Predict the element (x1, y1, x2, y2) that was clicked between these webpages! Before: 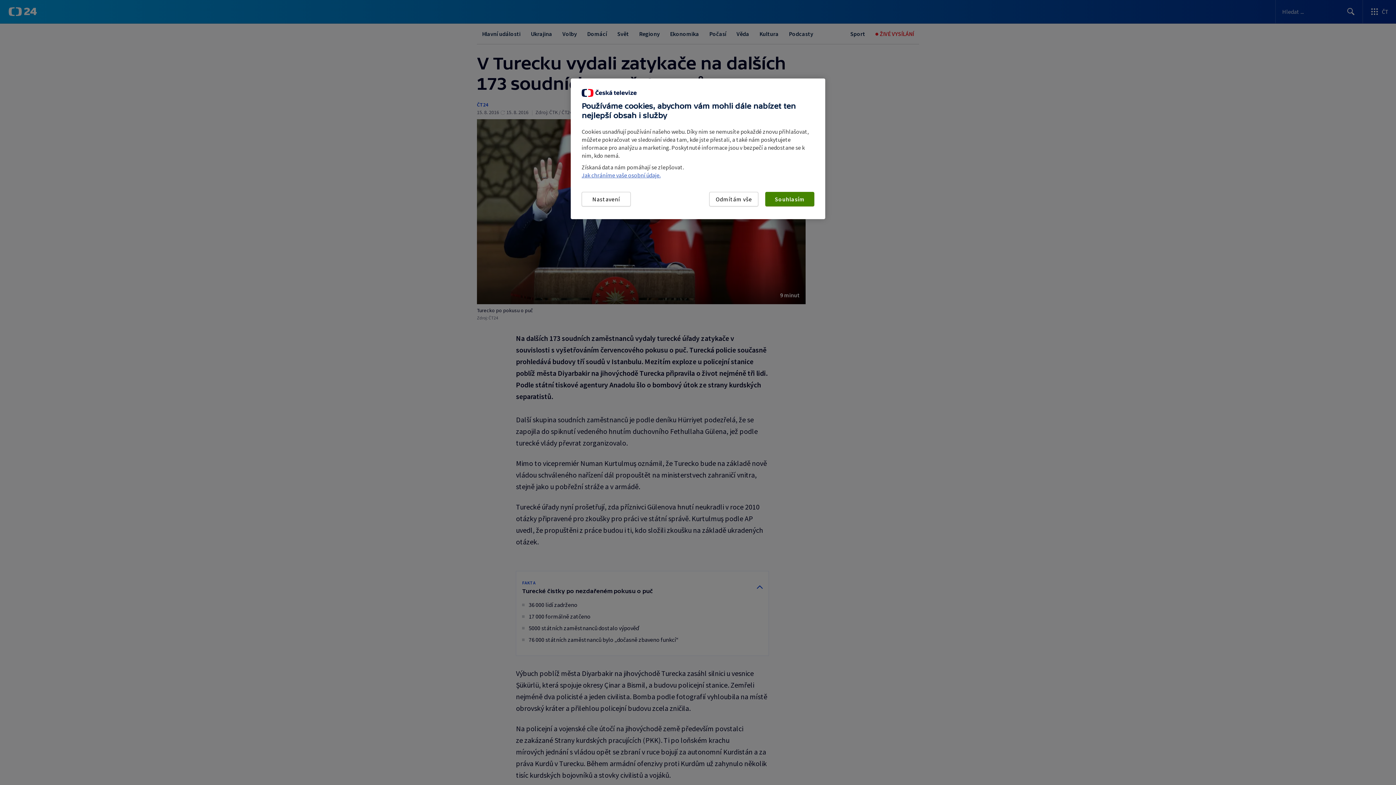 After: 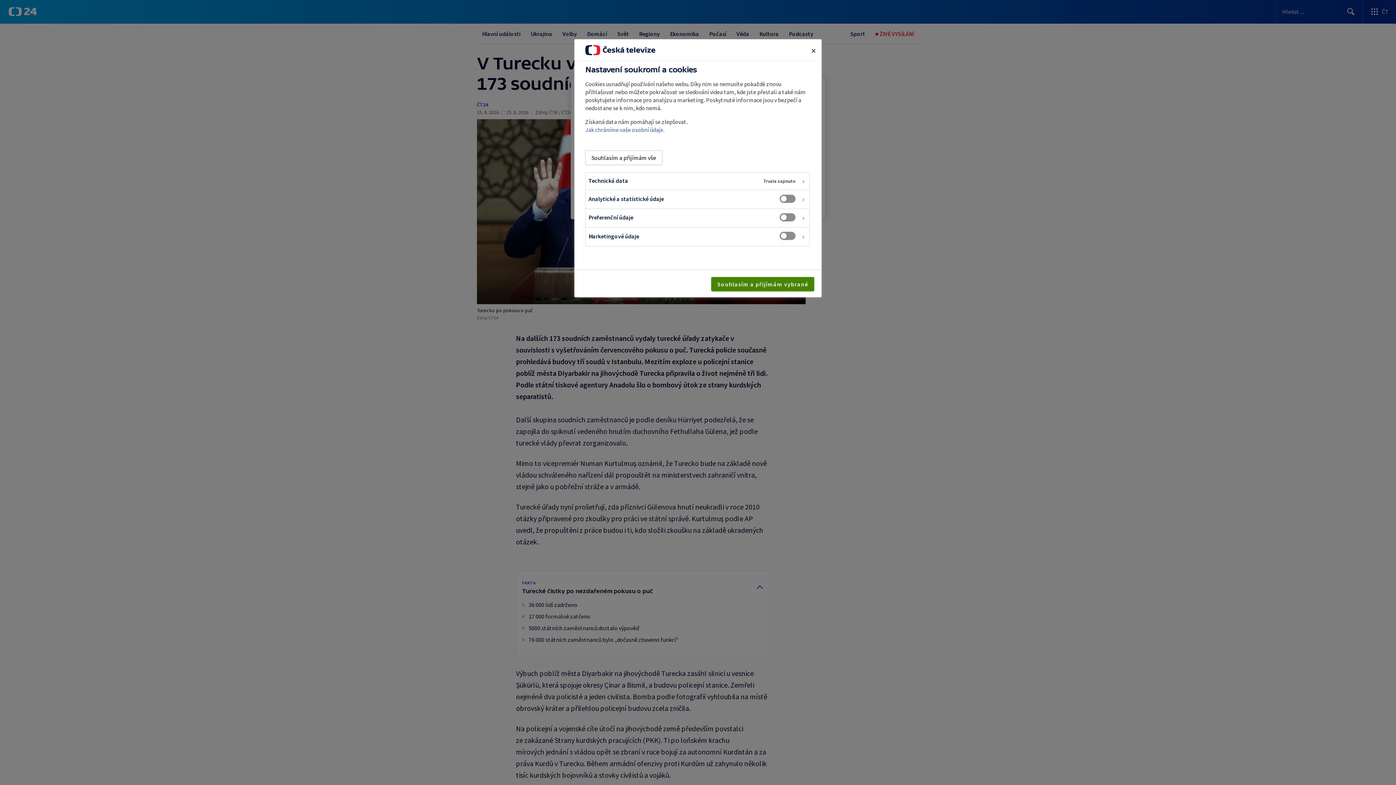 Action: bbox: (581, 192, 630, 206) label: Nastavení